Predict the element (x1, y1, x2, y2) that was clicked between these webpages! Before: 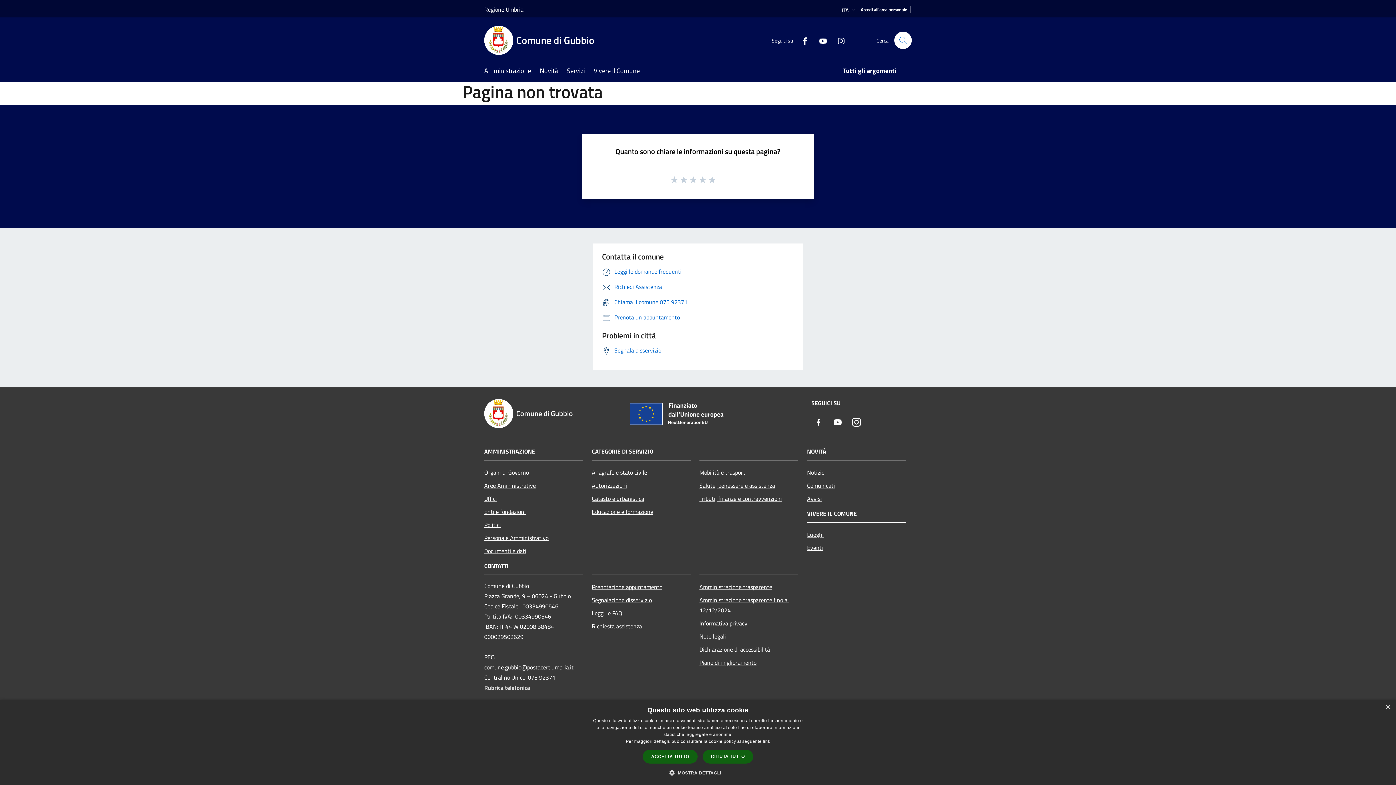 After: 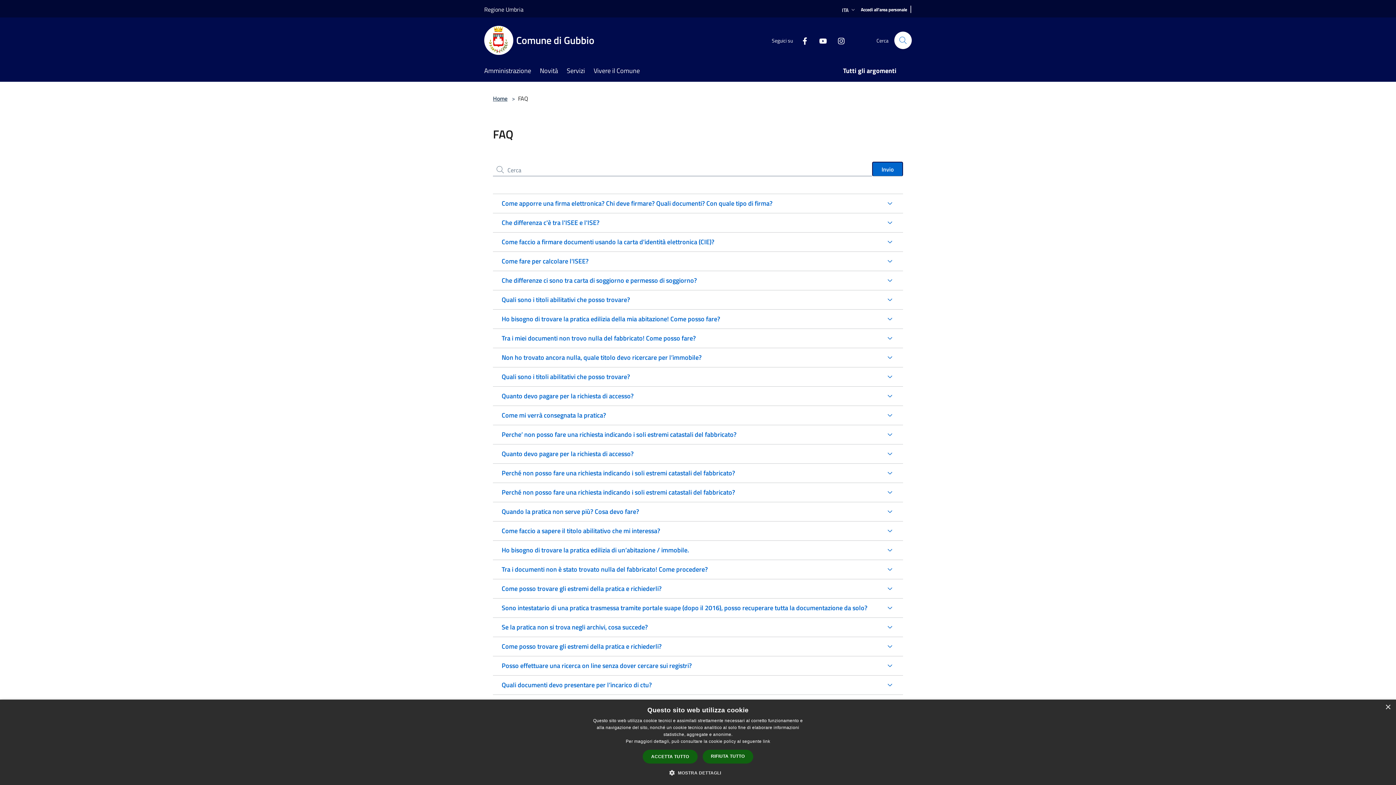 Action: label: Leggi le domande frequenti bbox: (602, 267, 681, 275)